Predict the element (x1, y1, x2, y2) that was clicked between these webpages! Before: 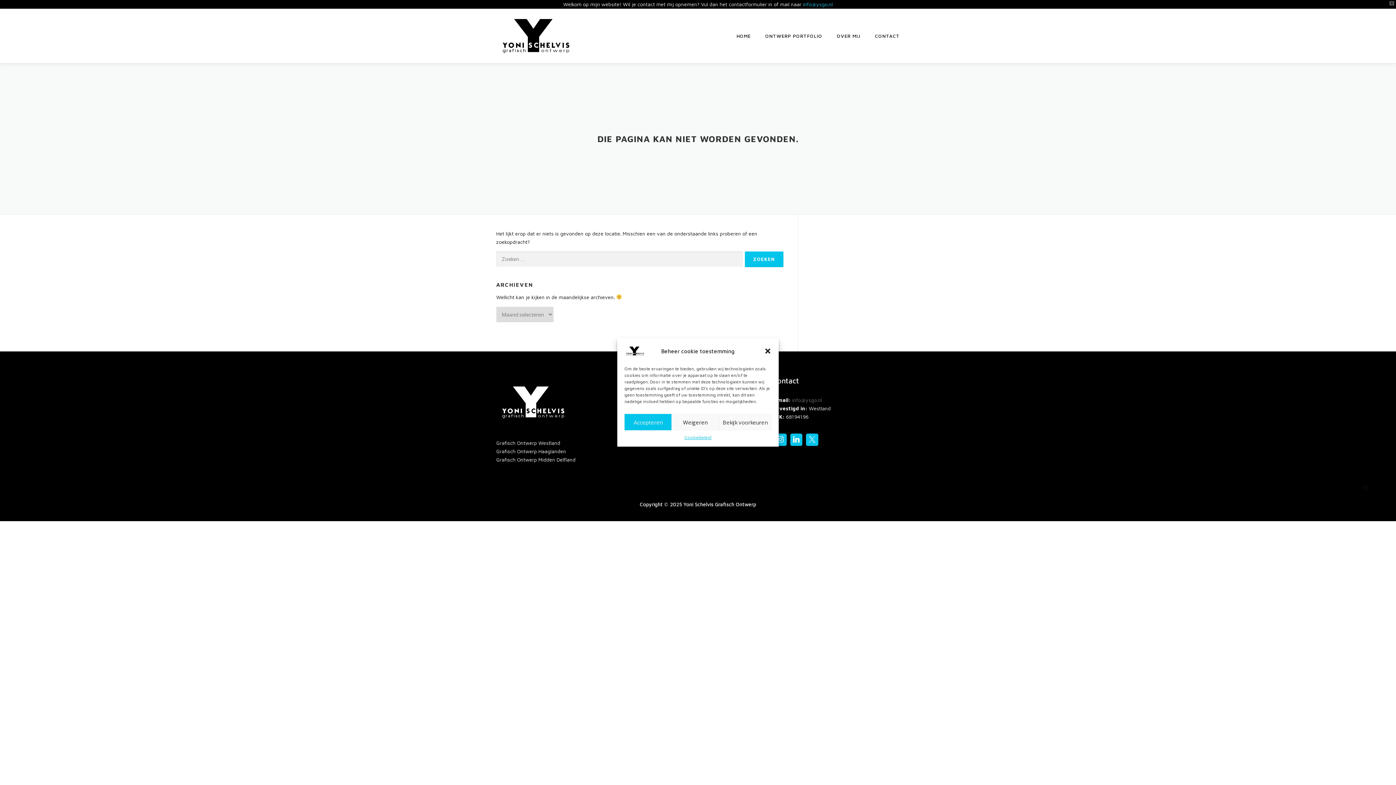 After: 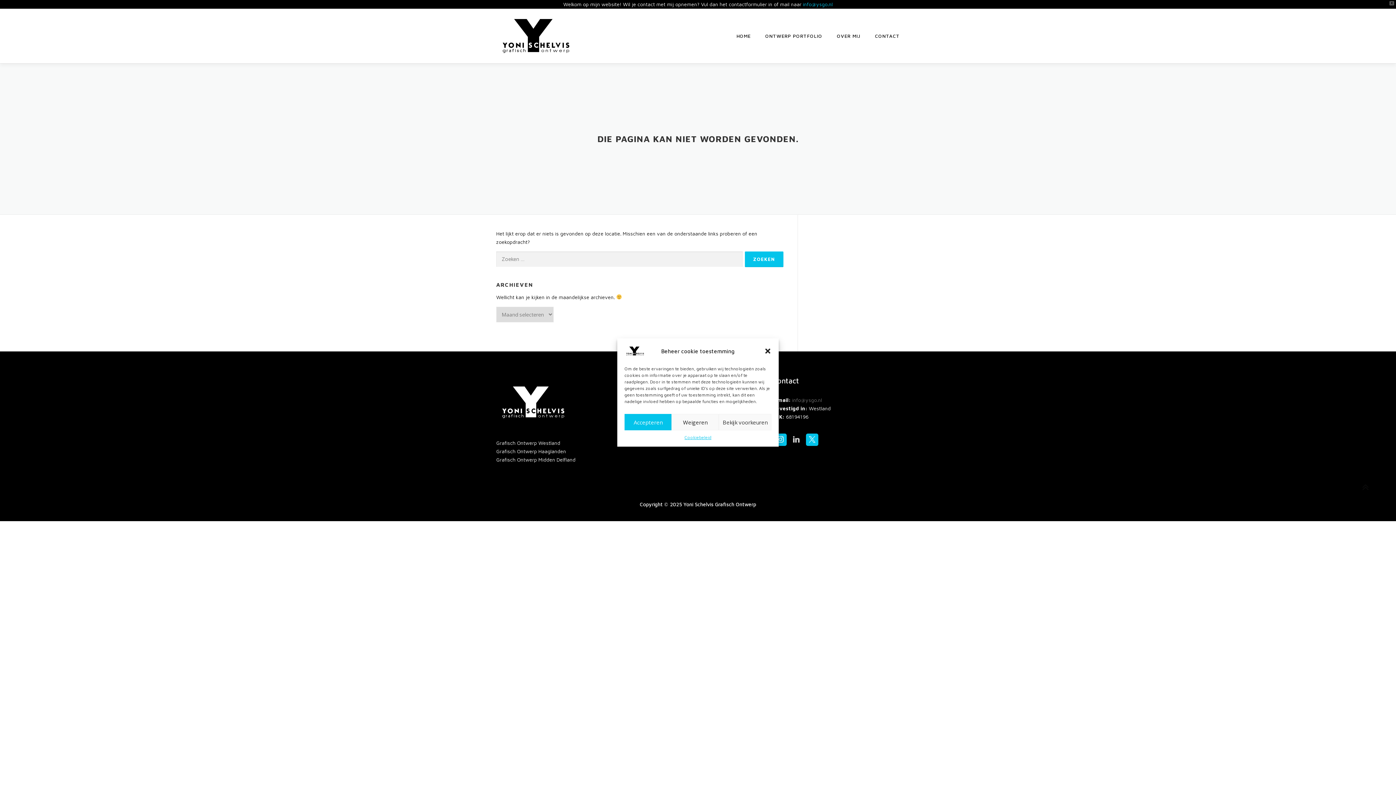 Action: bbox: (788, 432, 804, 447)